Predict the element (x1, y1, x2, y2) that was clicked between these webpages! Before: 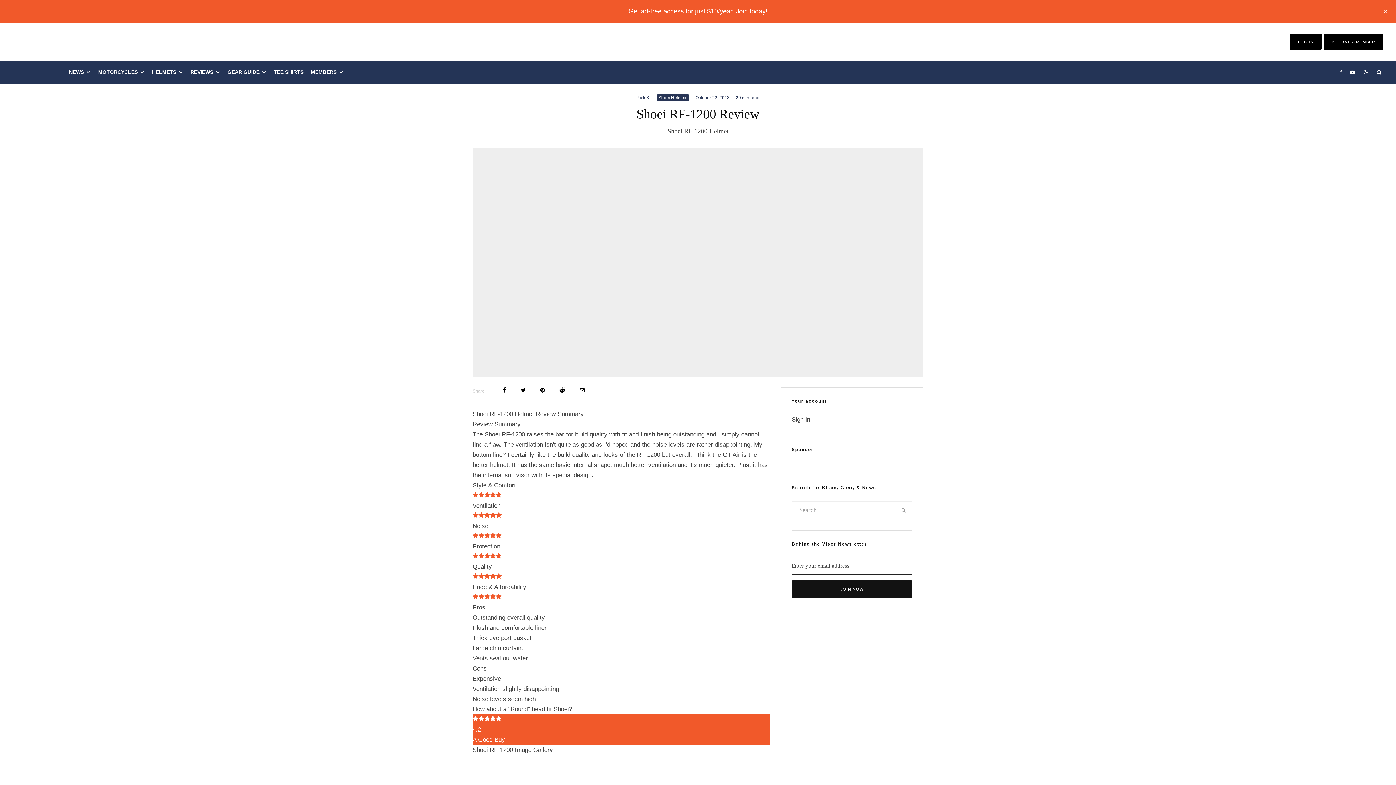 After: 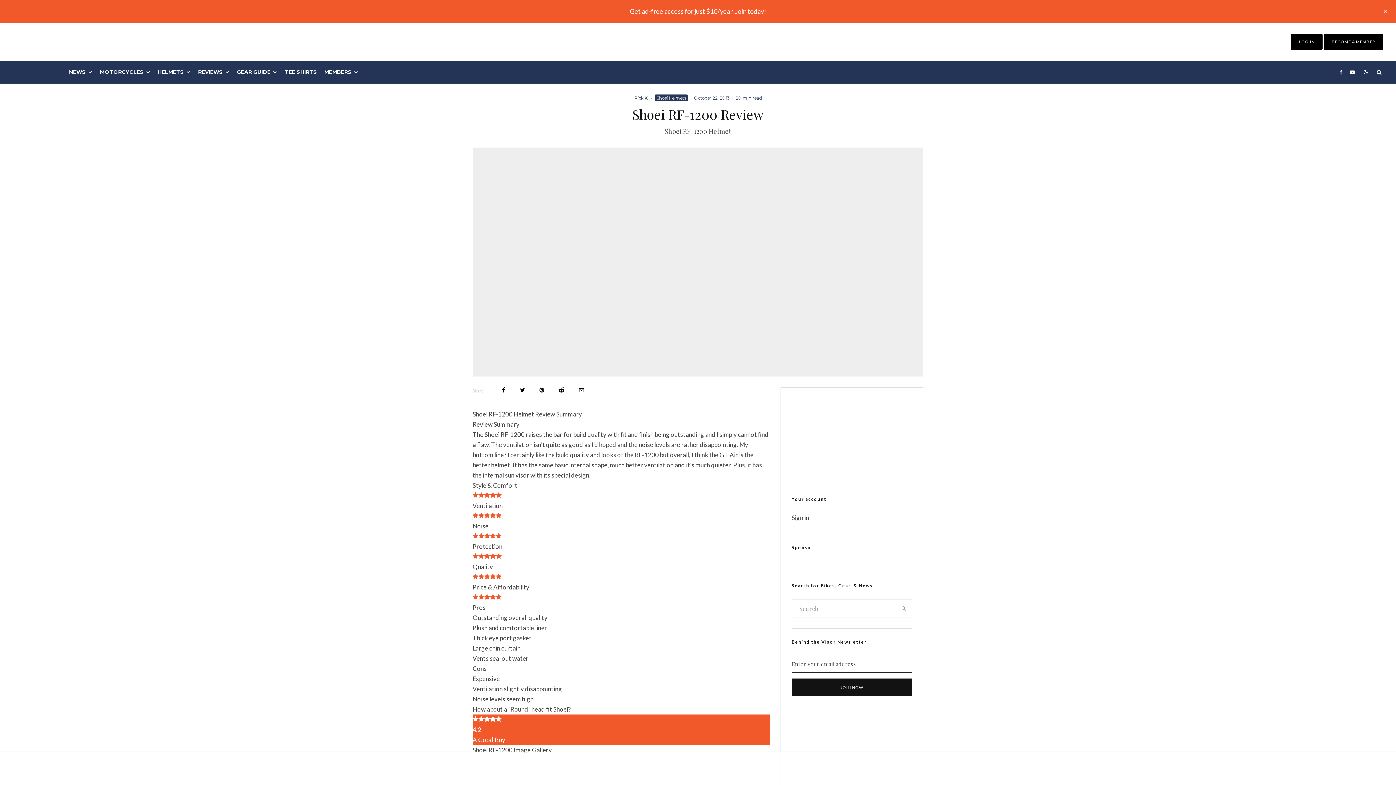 Action: bbox: (520, 387, 525, 393) label: Tweet